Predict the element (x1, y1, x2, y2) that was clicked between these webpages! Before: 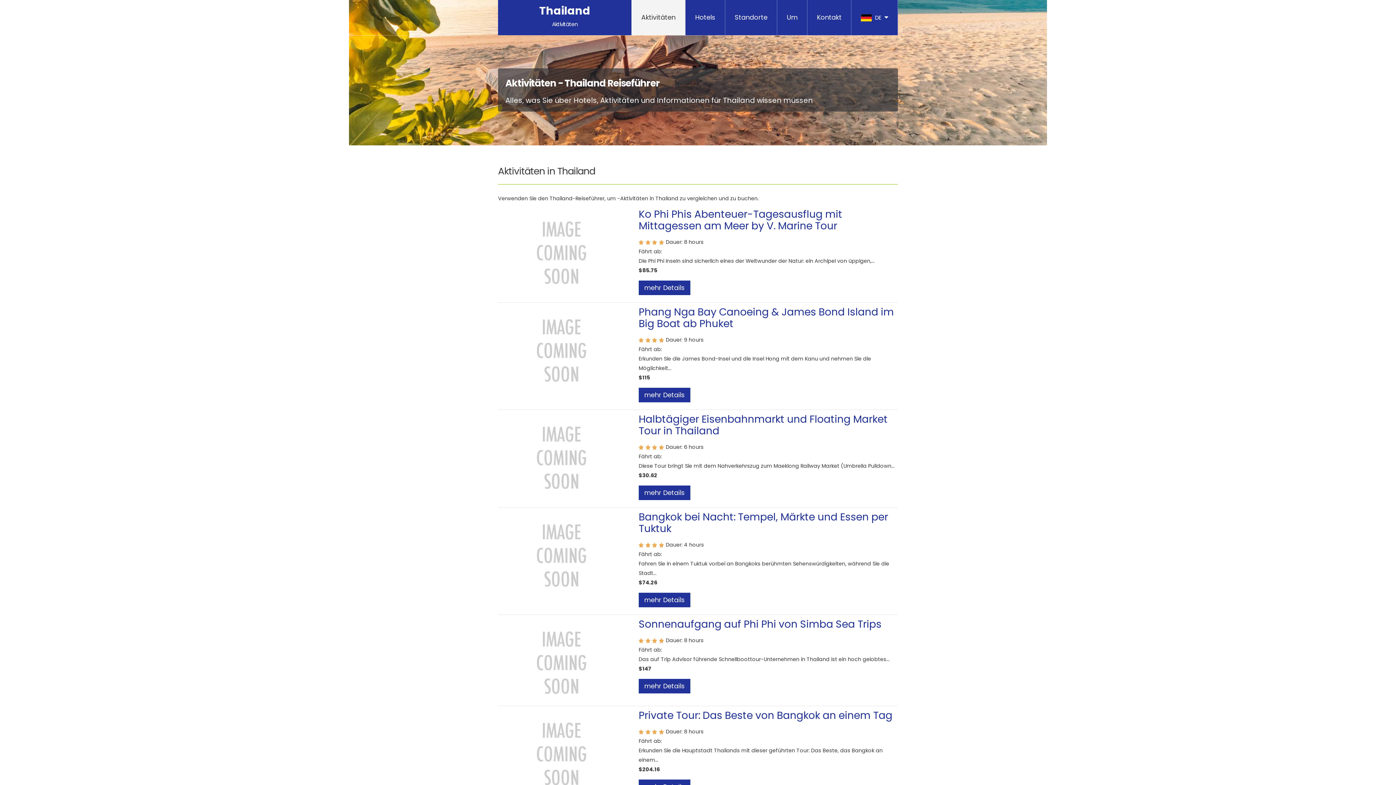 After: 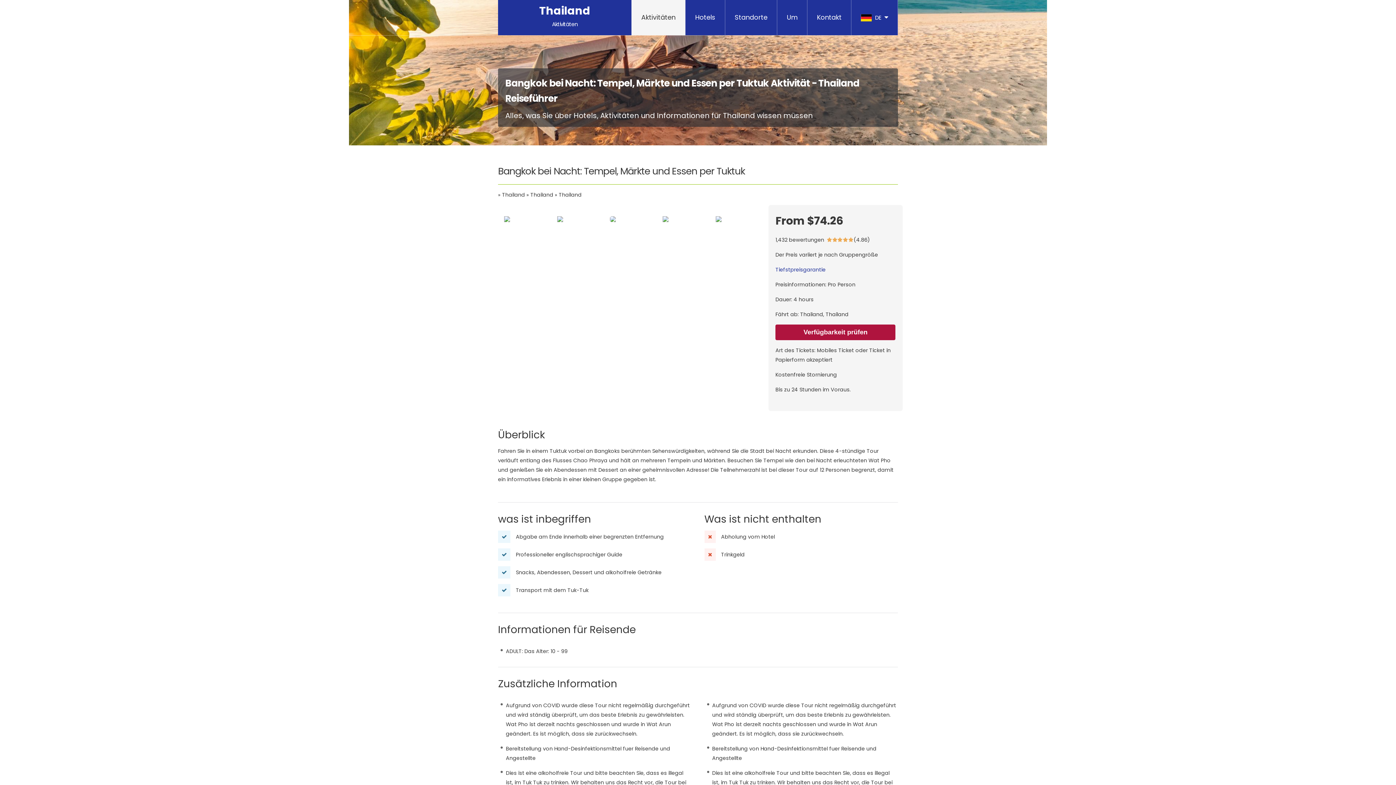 Action: bbox: (638, 593, 690, 607) label: mehr Details